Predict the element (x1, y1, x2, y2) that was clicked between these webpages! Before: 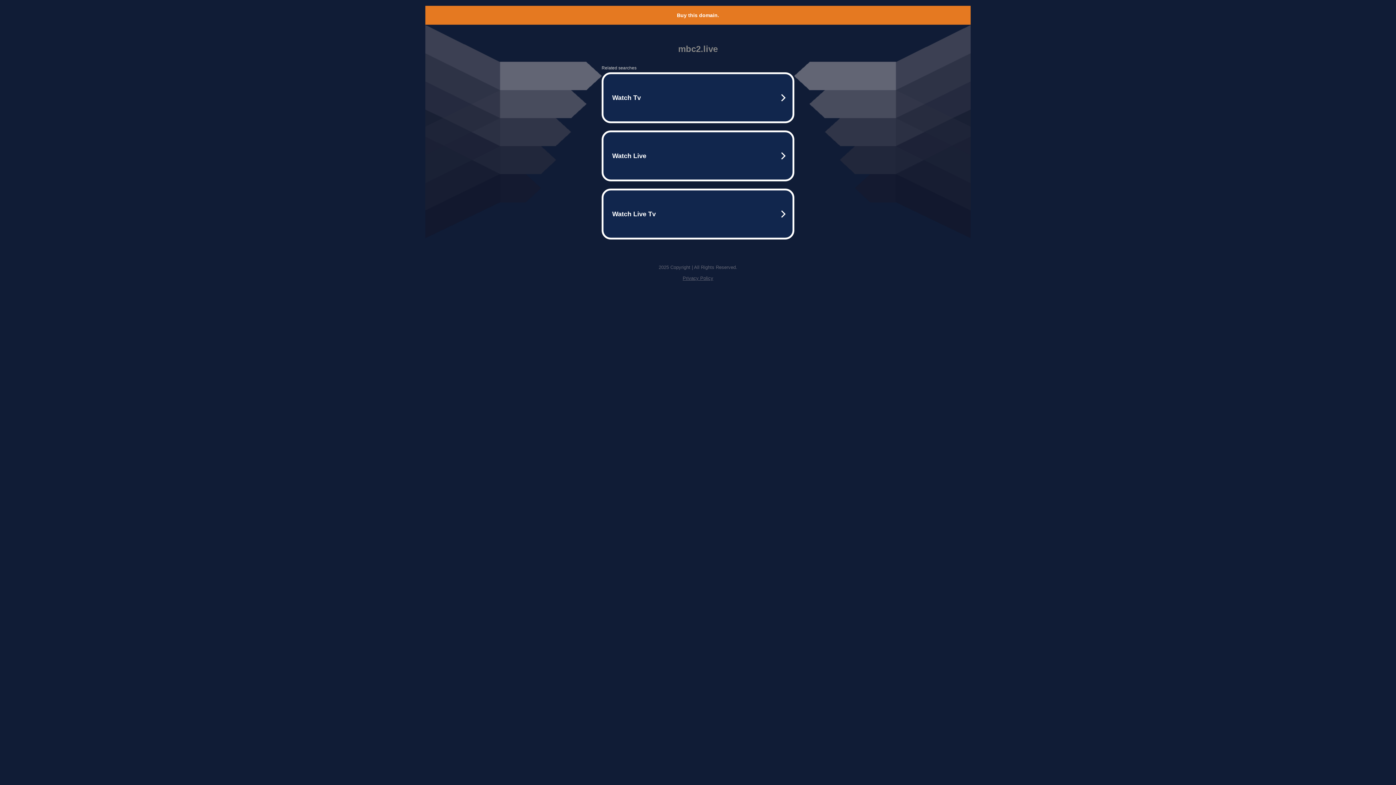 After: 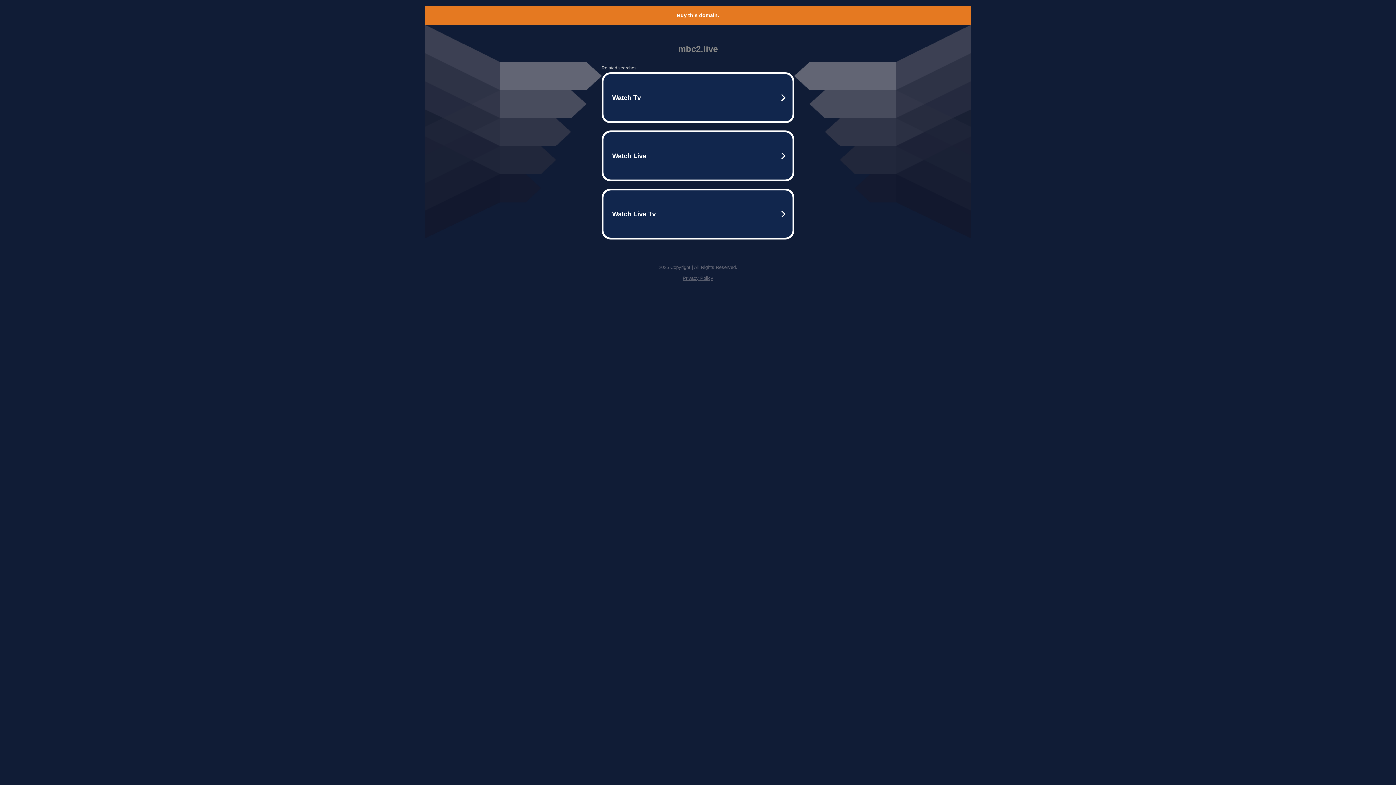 Action: bbox: (682, 275, 713, 281) label: Privacy Policy